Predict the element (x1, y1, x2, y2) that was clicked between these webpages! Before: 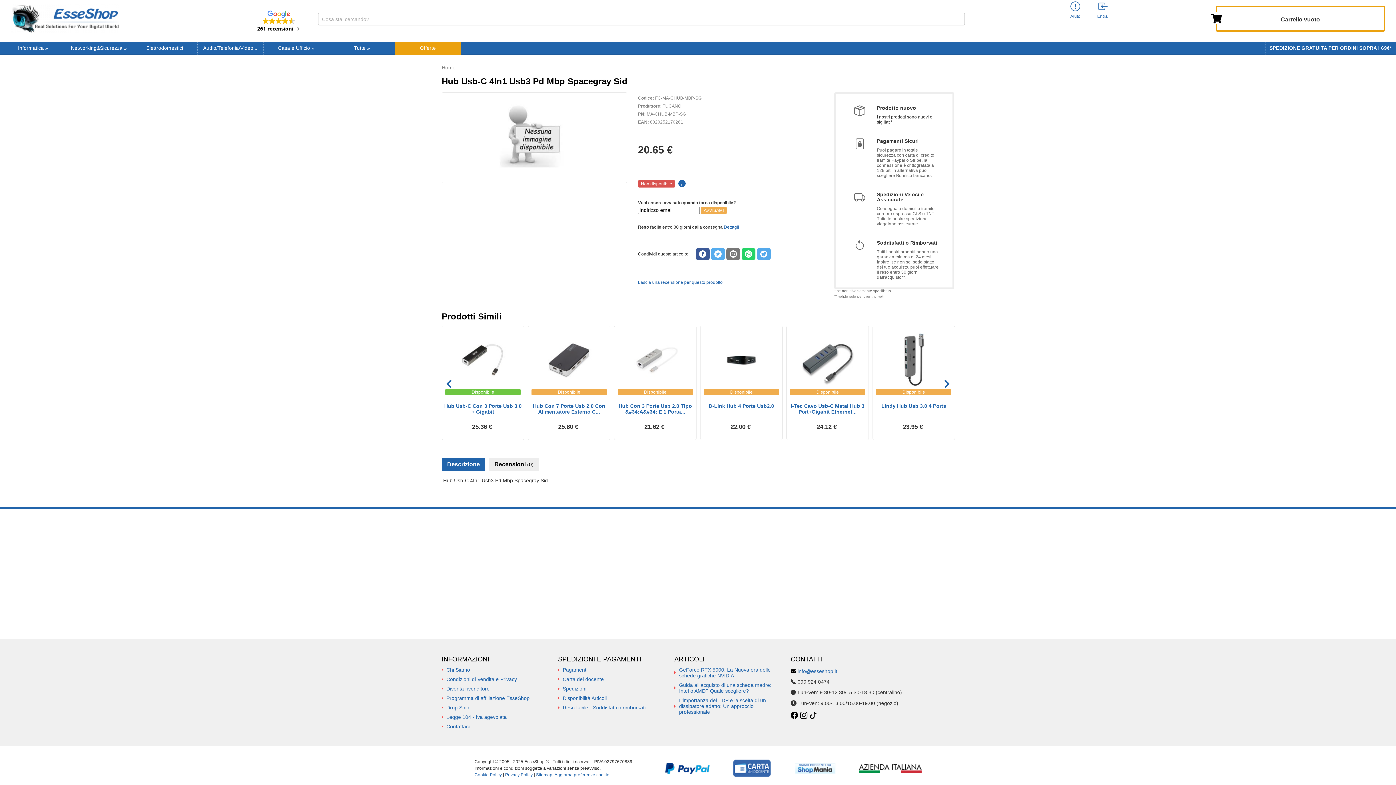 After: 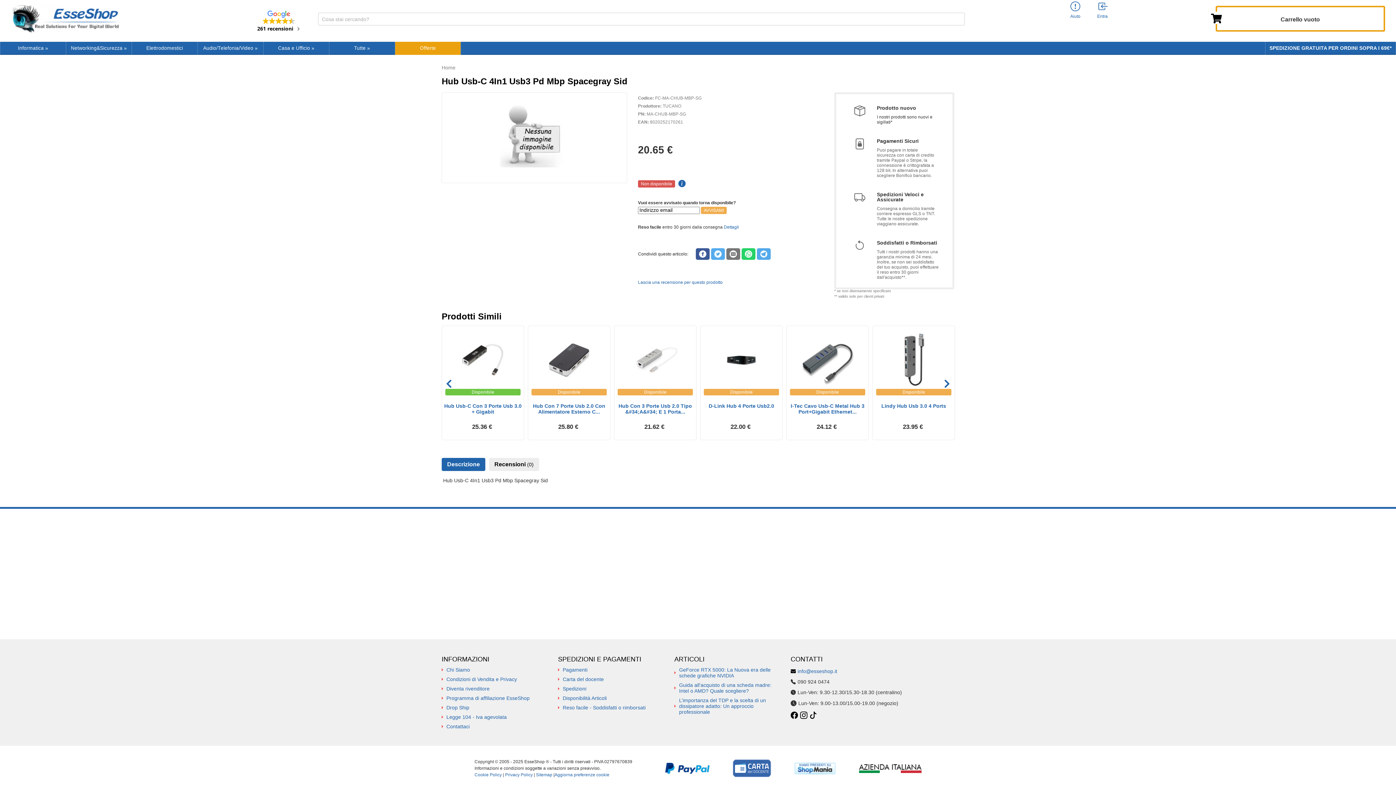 Action: label: Descrizione bbox: (441, 458, 485, 471)